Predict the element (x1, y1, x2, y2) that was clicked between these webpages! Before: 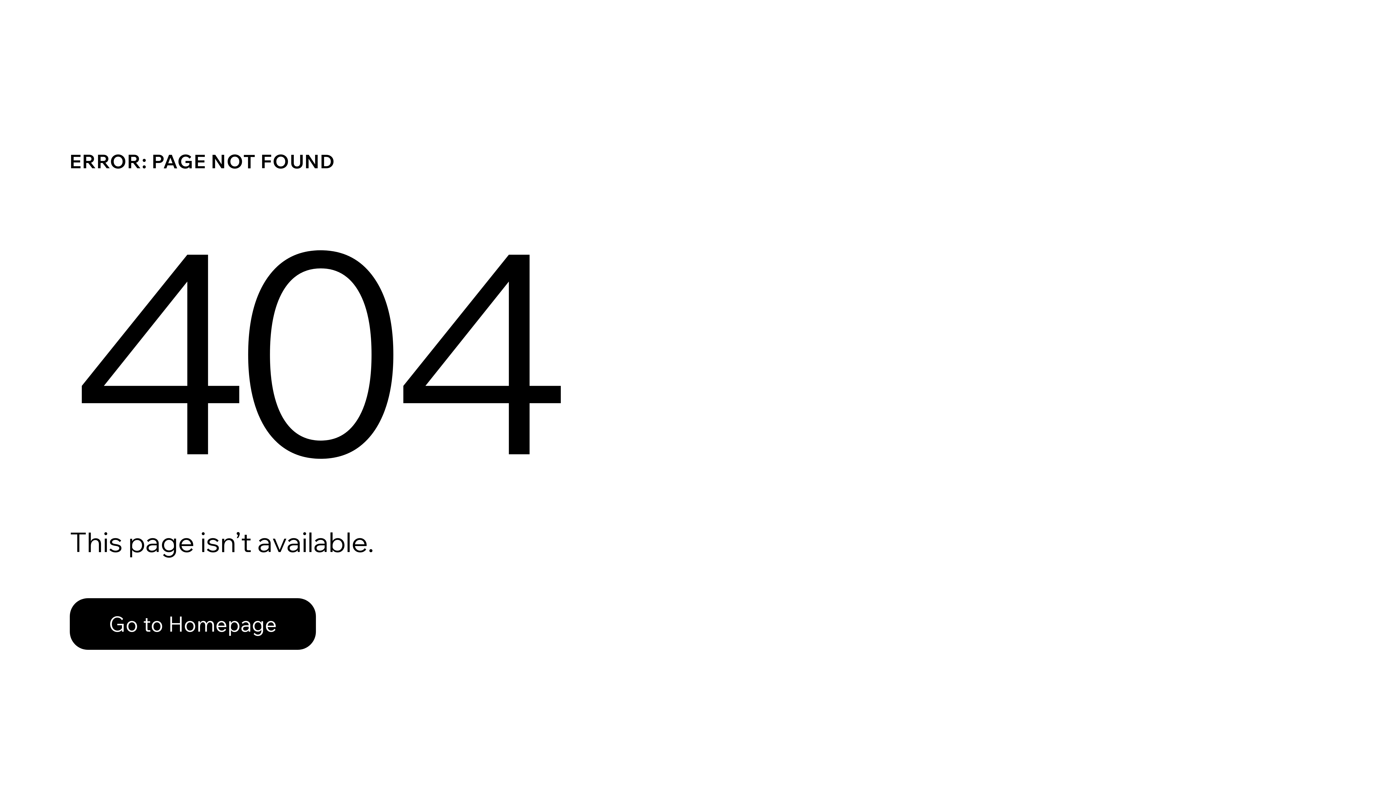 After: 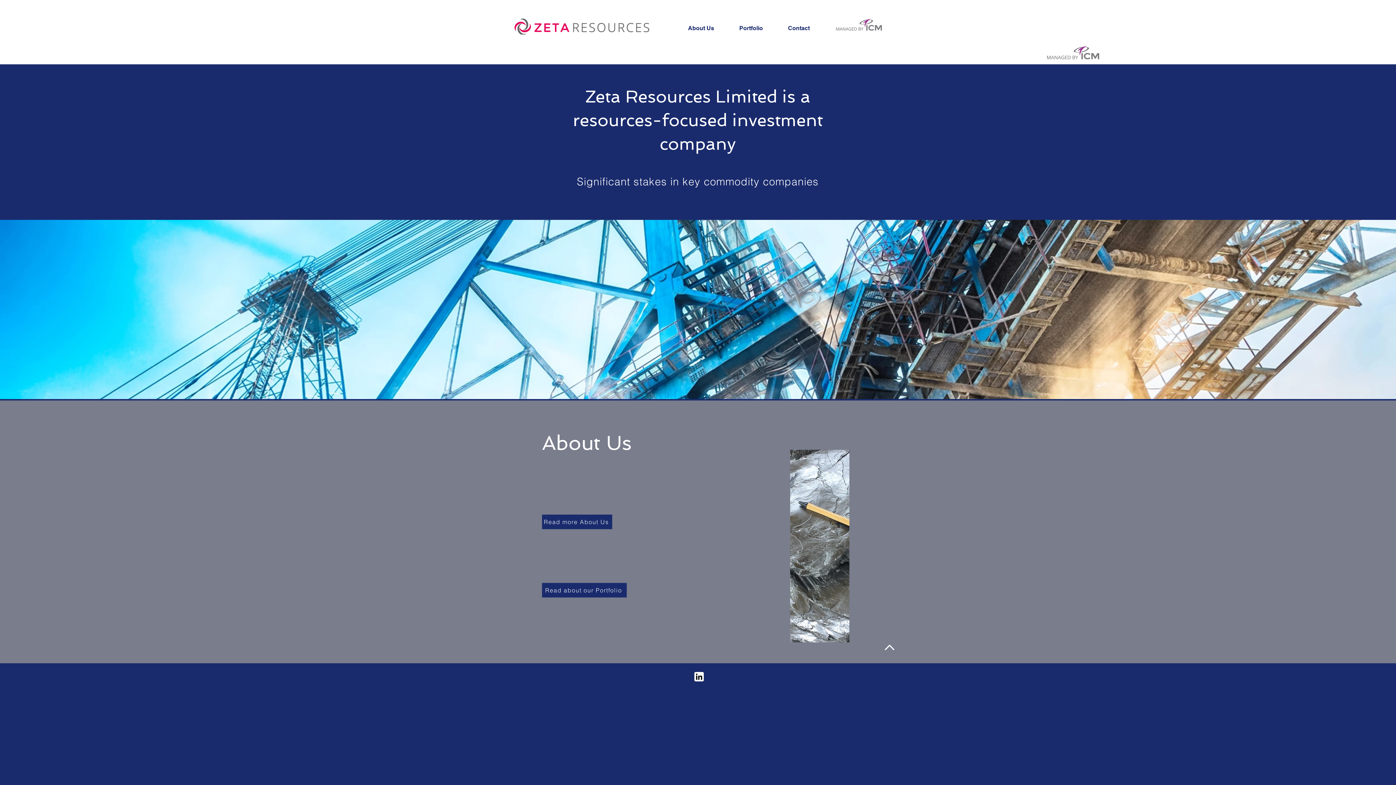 Action: bbox: (69, 582, 768, 659) label: Go to Homepage